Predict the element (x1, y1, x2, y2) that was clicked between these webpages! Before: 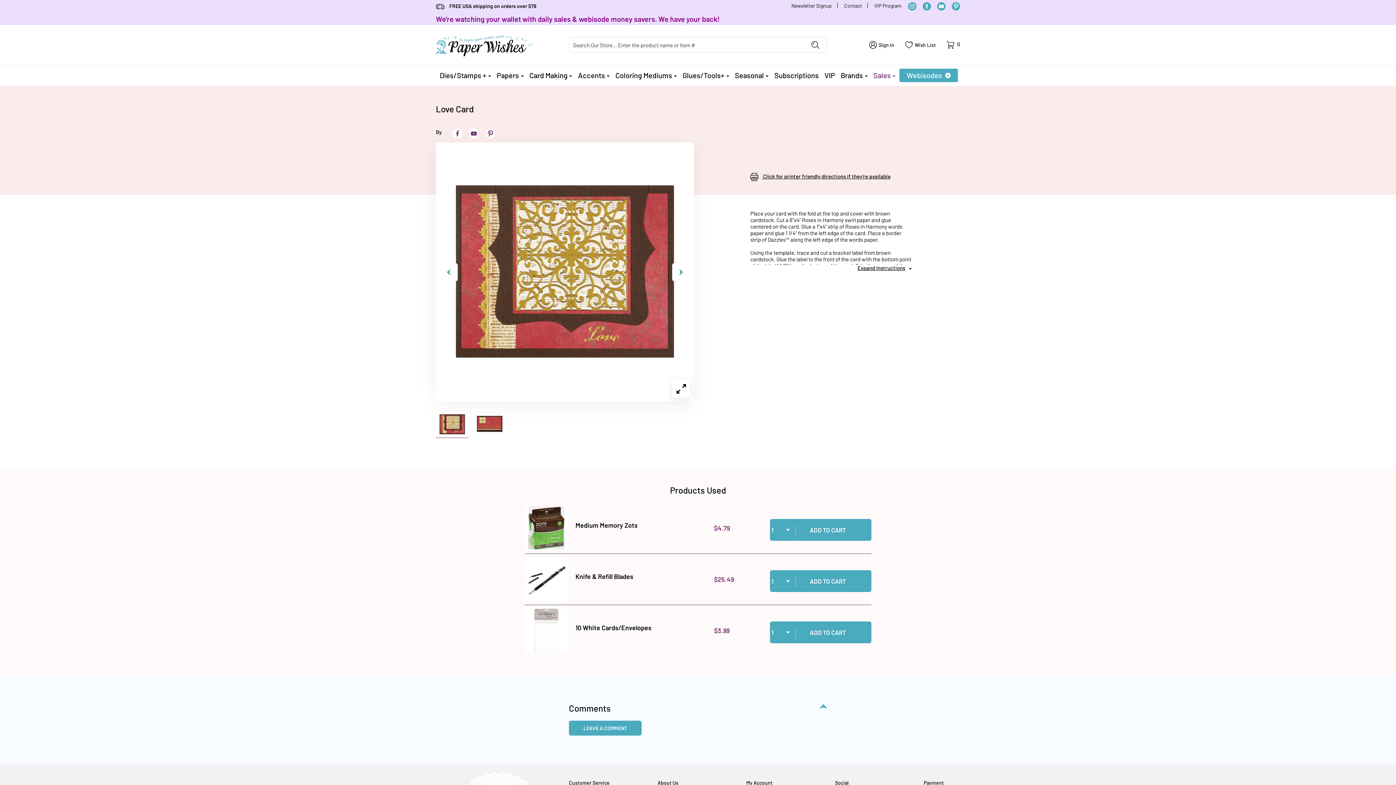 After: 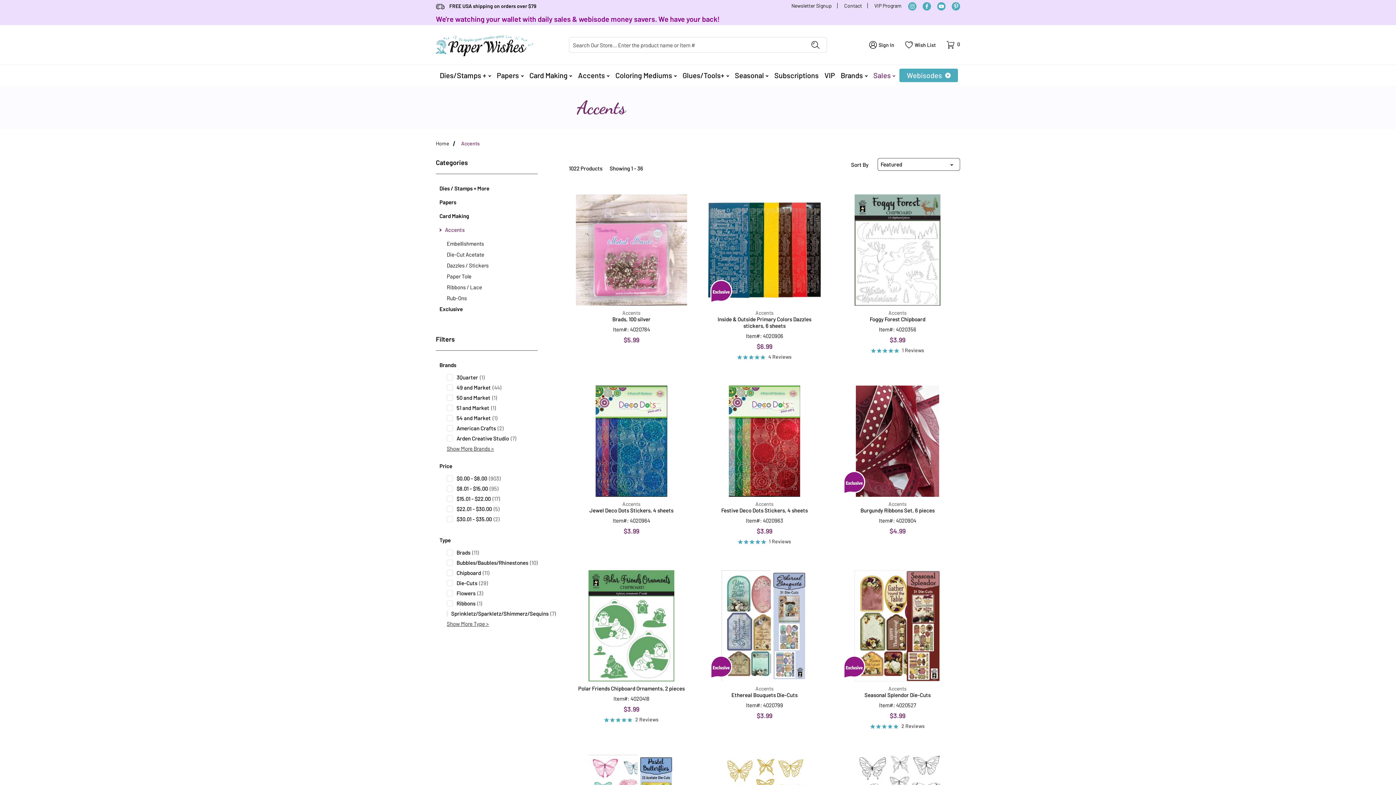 Action: bbox: (576, 65, 611, 85) label: Accents